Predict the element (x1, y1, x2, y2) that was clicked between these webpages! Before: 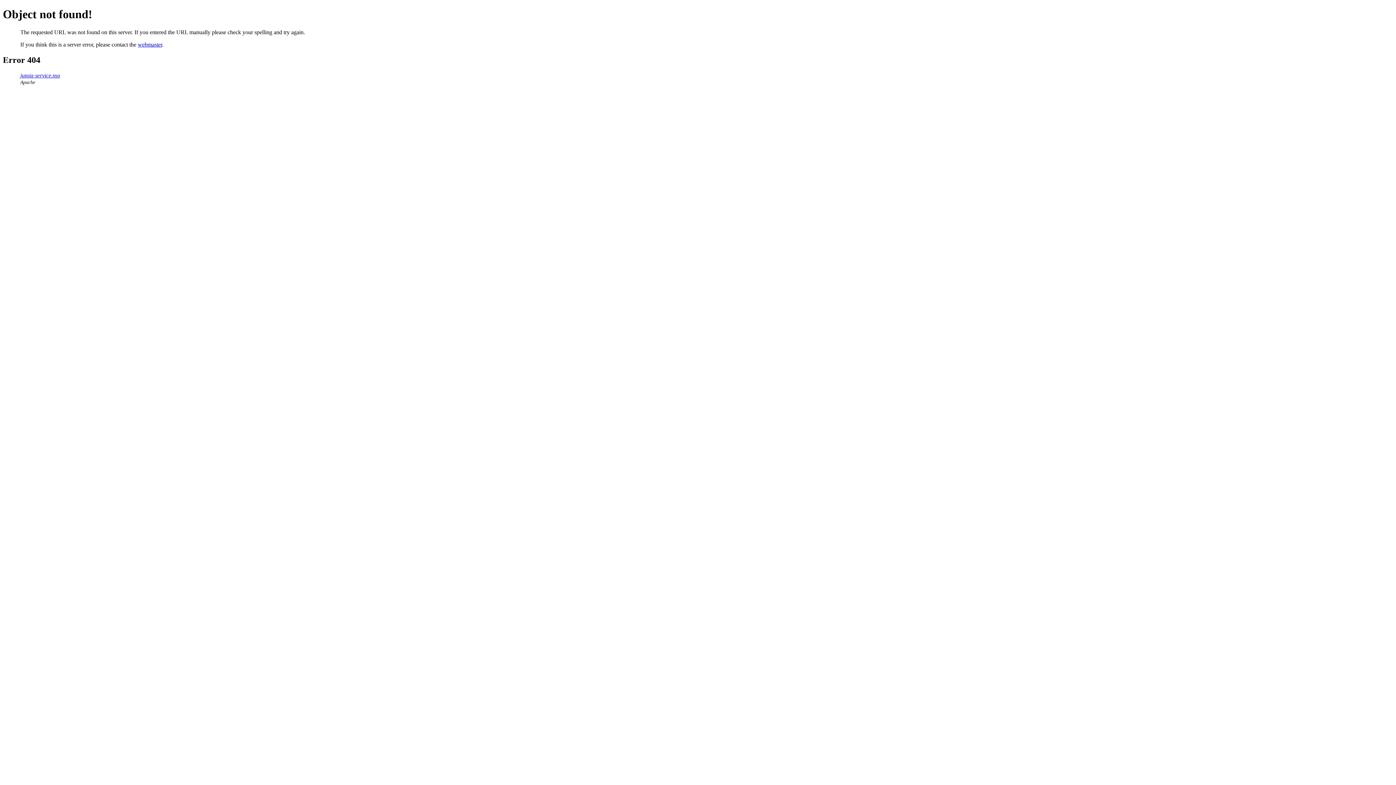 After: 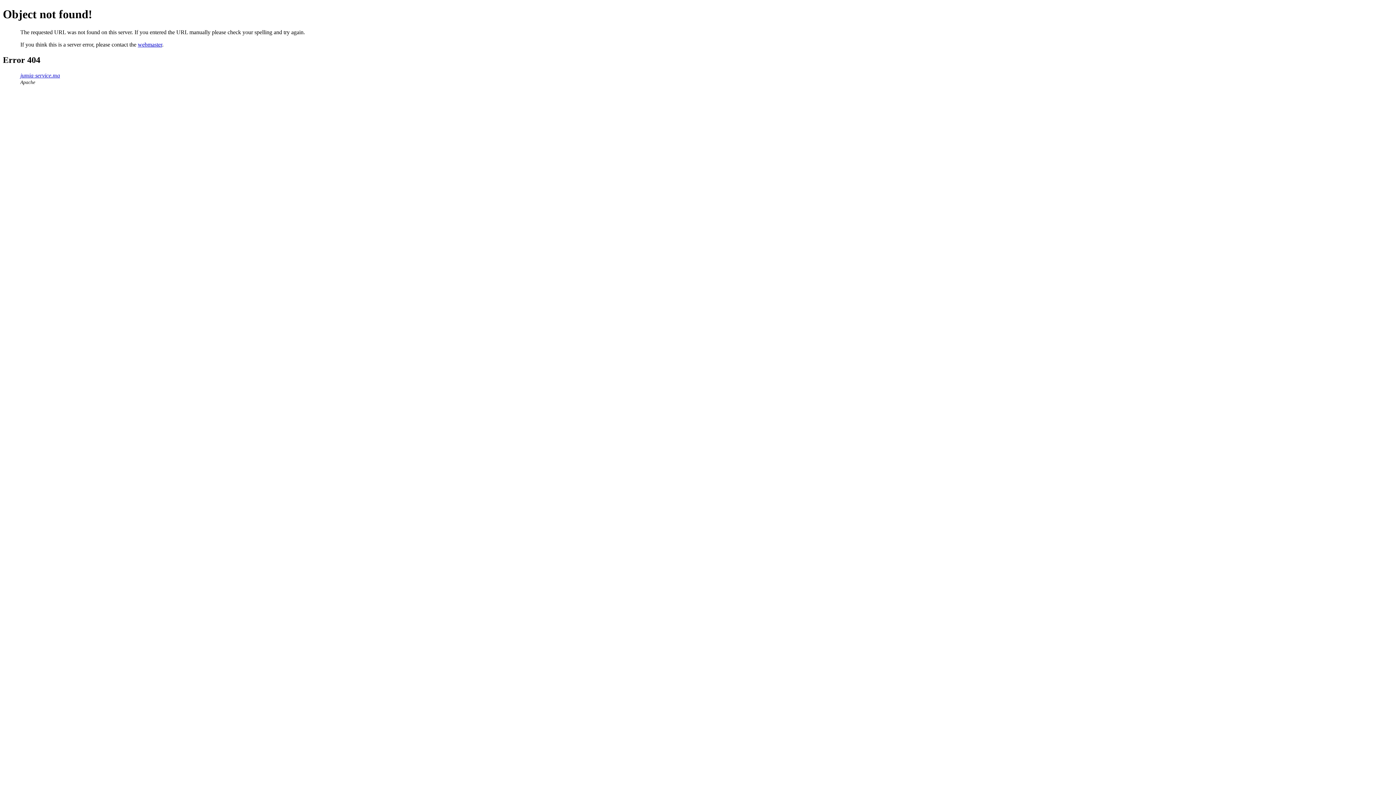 Action: label: webmaster bbox: (137, 41, 162, 47)